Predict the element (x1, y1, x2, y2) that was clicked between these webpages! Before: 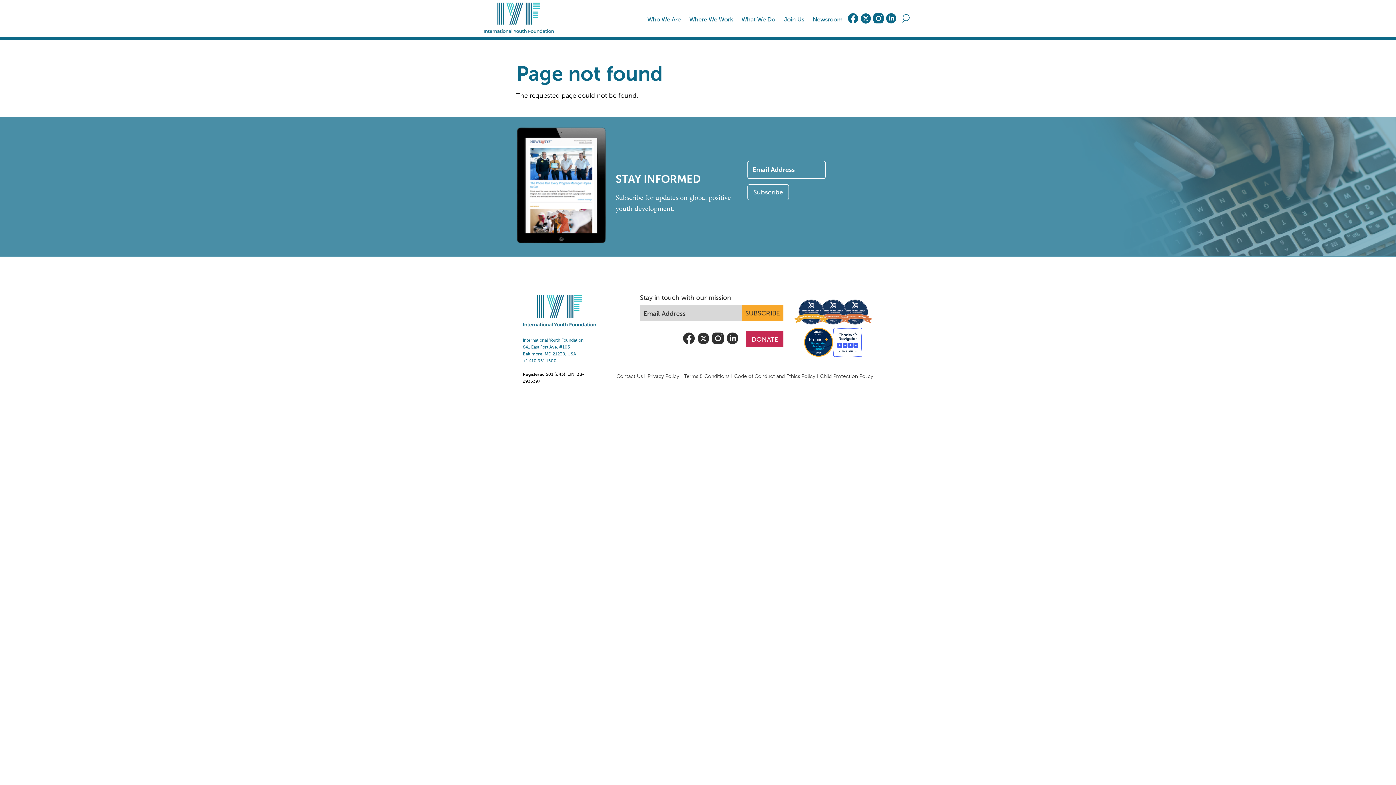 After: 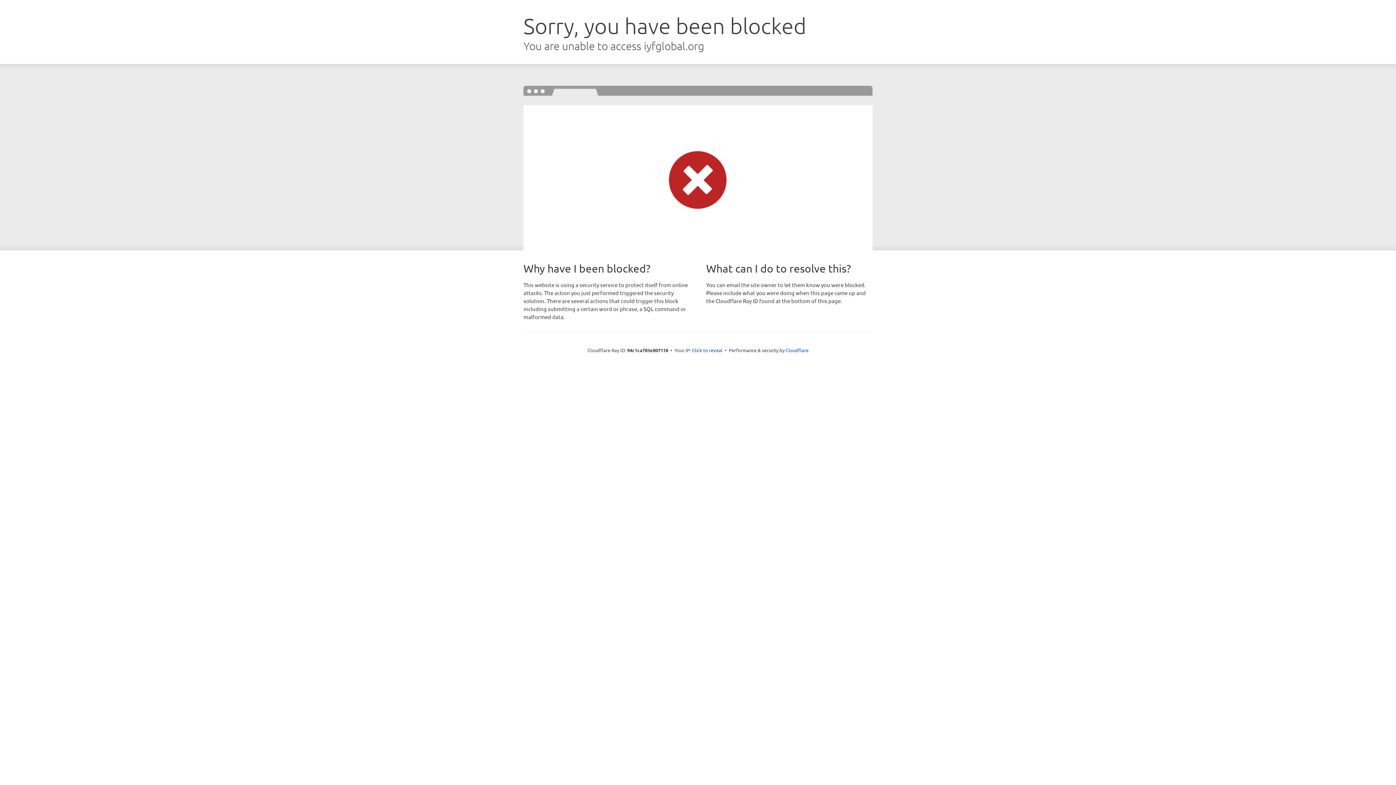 Action: bbox: (819, 373, 873, 380) label: Child Protection Policy